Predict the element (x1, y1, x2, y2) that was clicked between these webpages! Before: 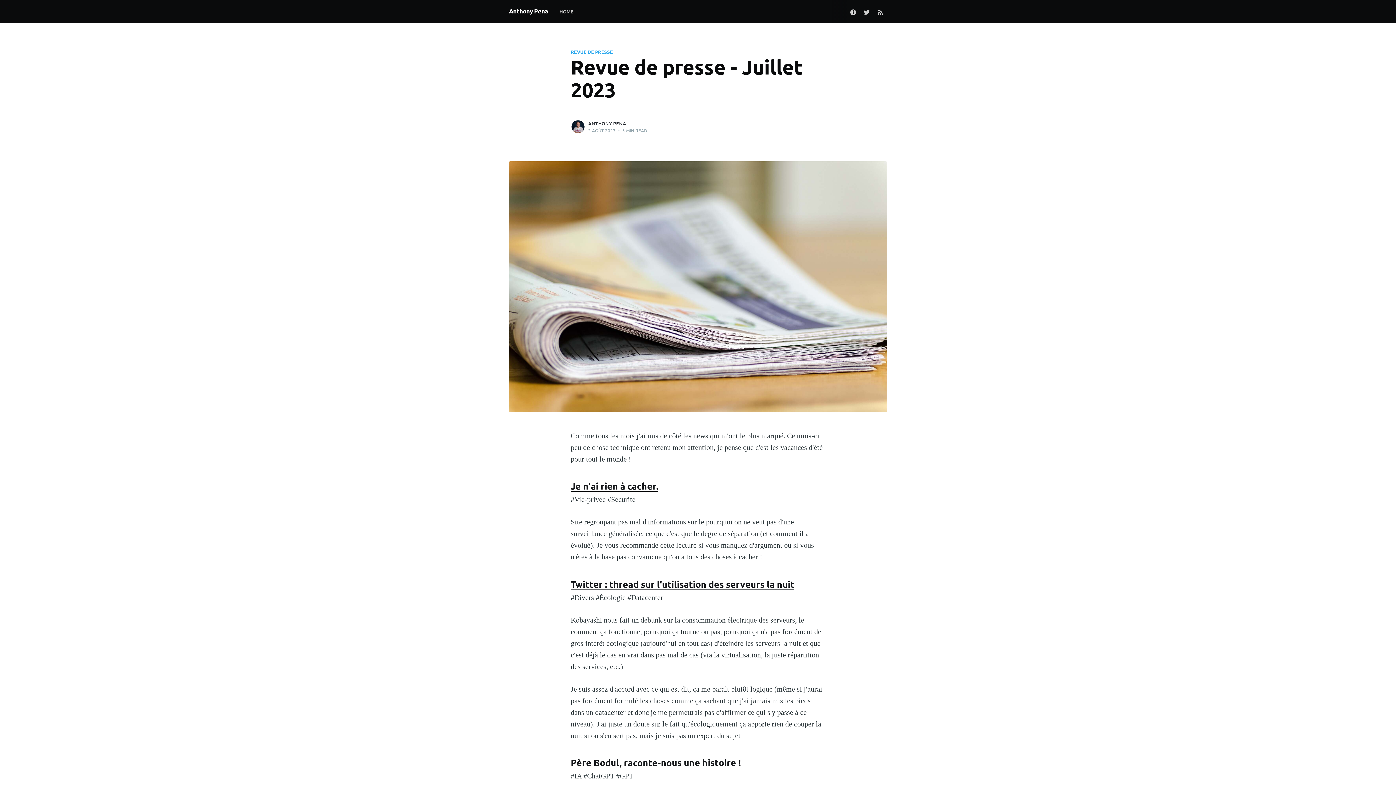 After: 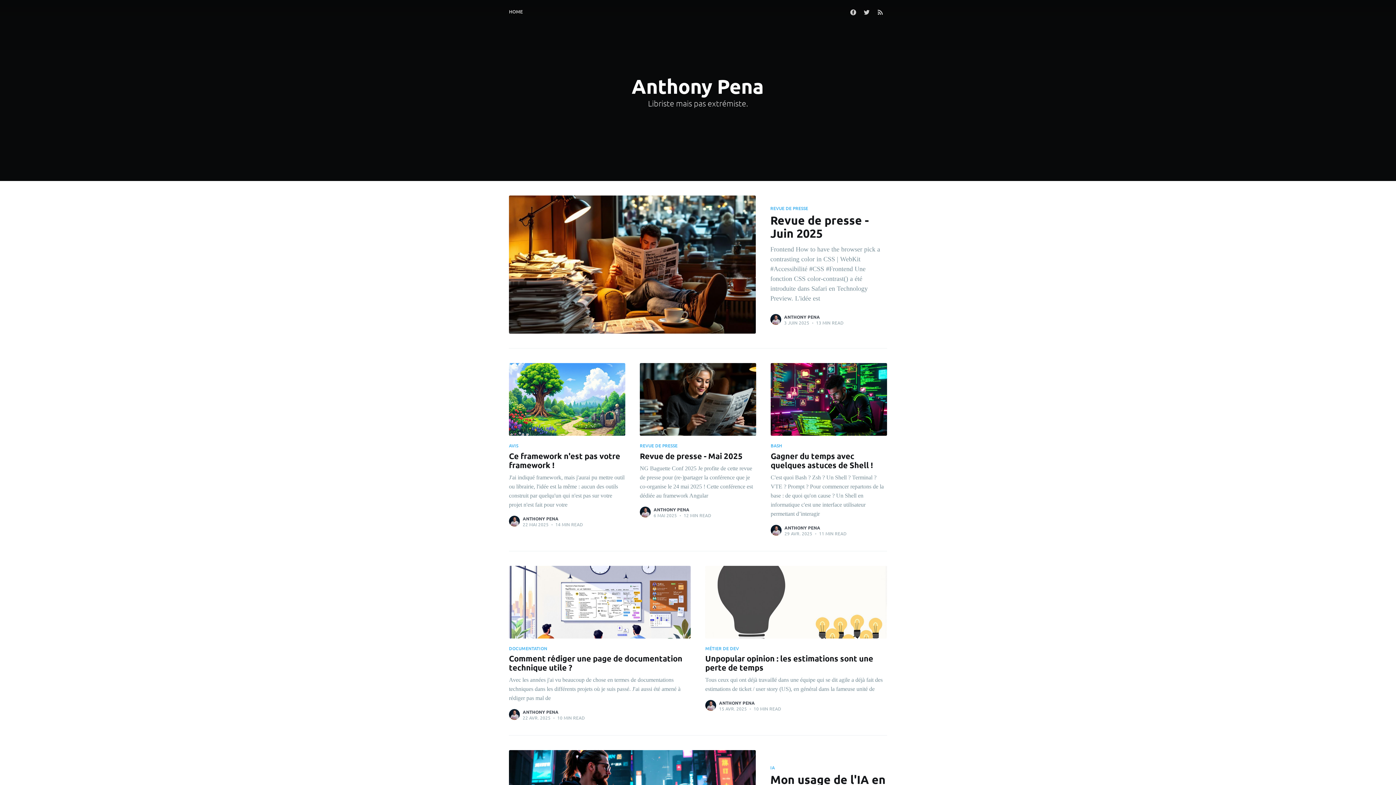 Action: bbox: (509, 3, 548, 18) label: Anthony Pena